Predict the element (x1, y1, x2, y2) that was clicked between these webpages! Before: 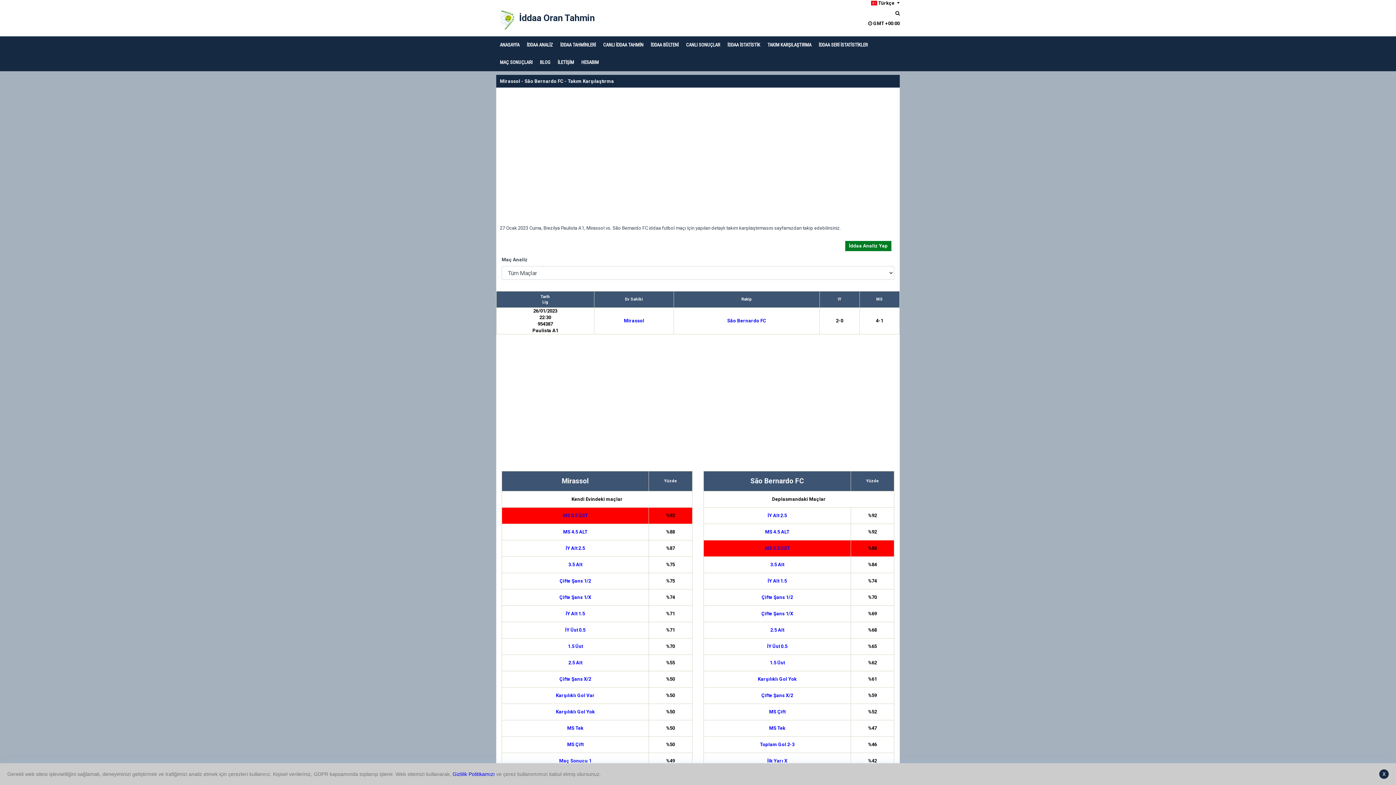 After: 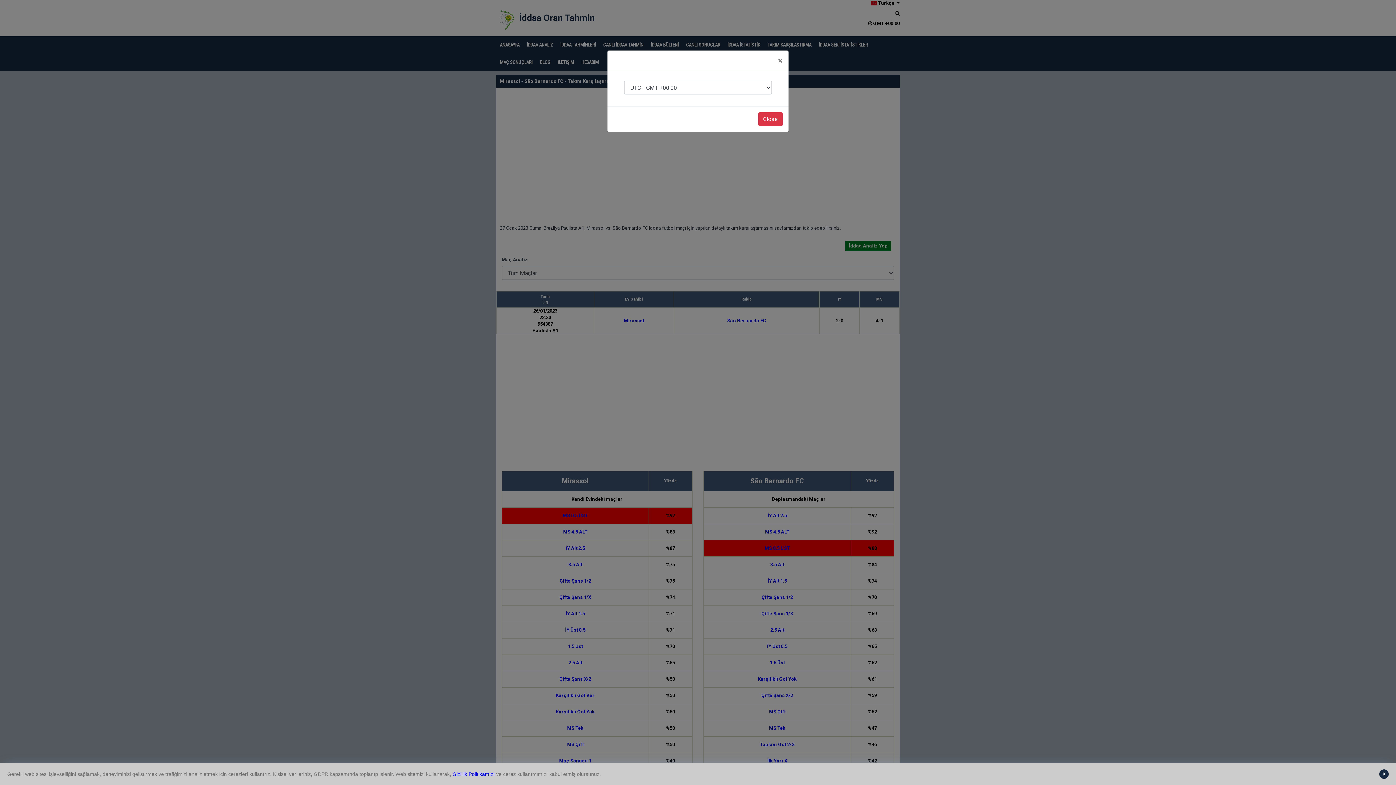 Action: label:  GMT +00:00 bbox: (868, 20, 900, 26)